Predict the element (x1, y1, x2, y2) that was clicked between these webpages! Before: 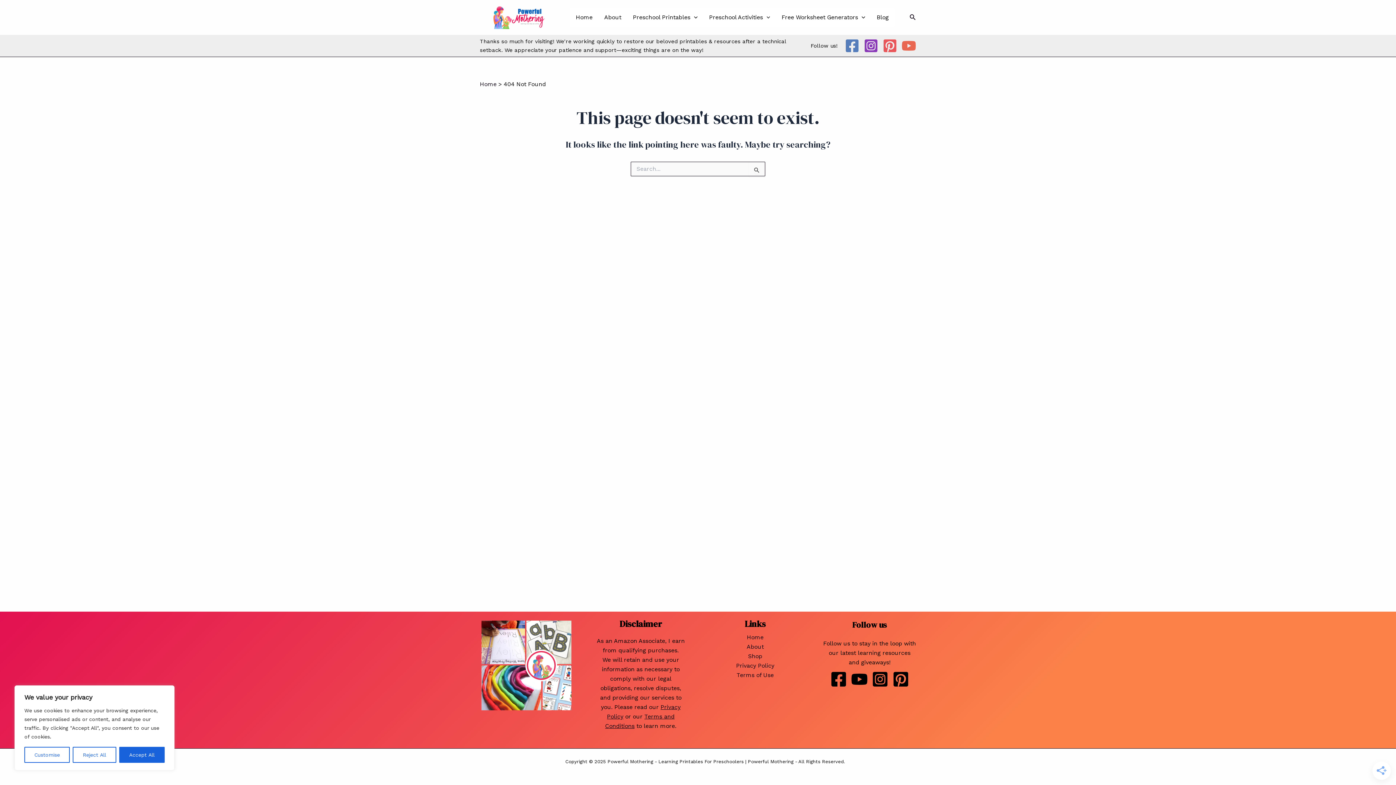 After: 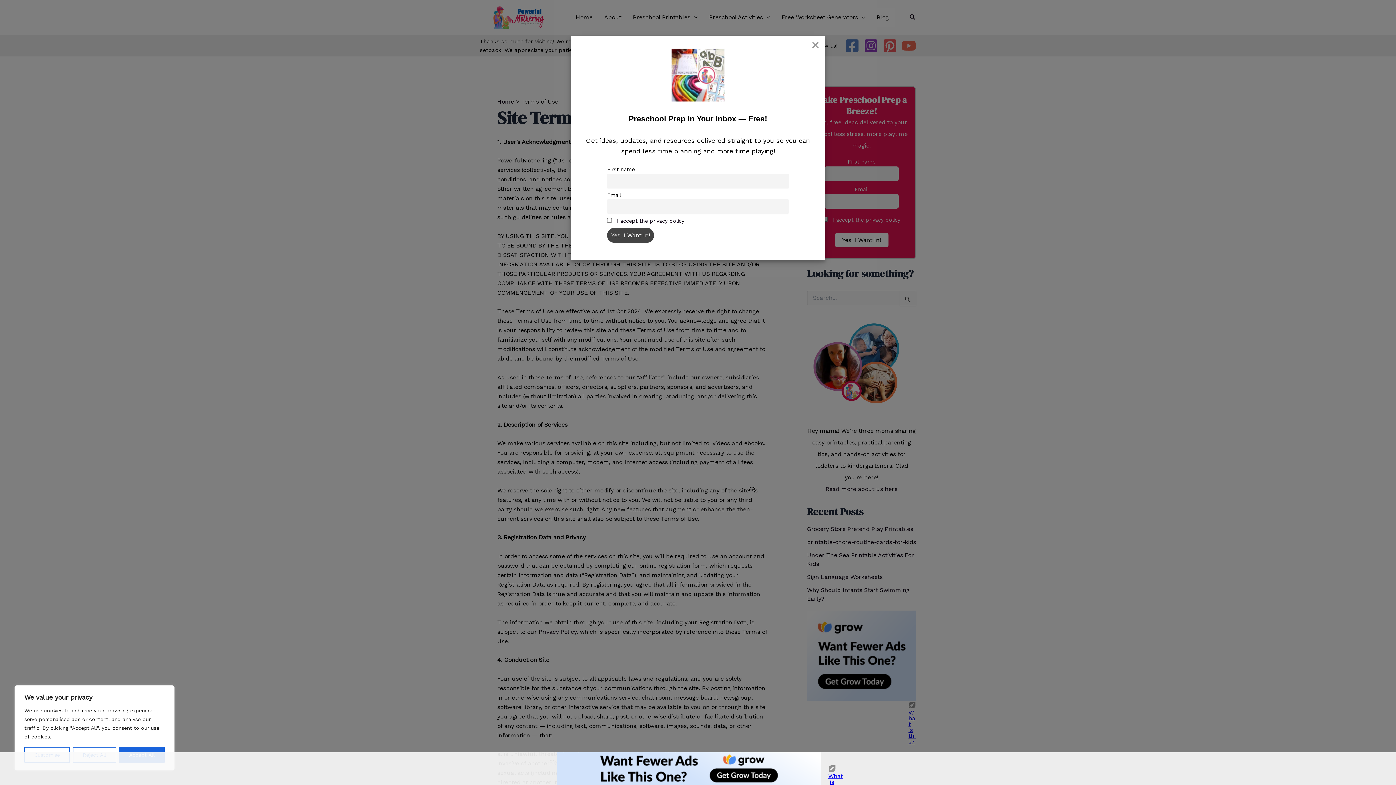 Action: label: Terms of Use bbox: (736, 670, 773, 680)